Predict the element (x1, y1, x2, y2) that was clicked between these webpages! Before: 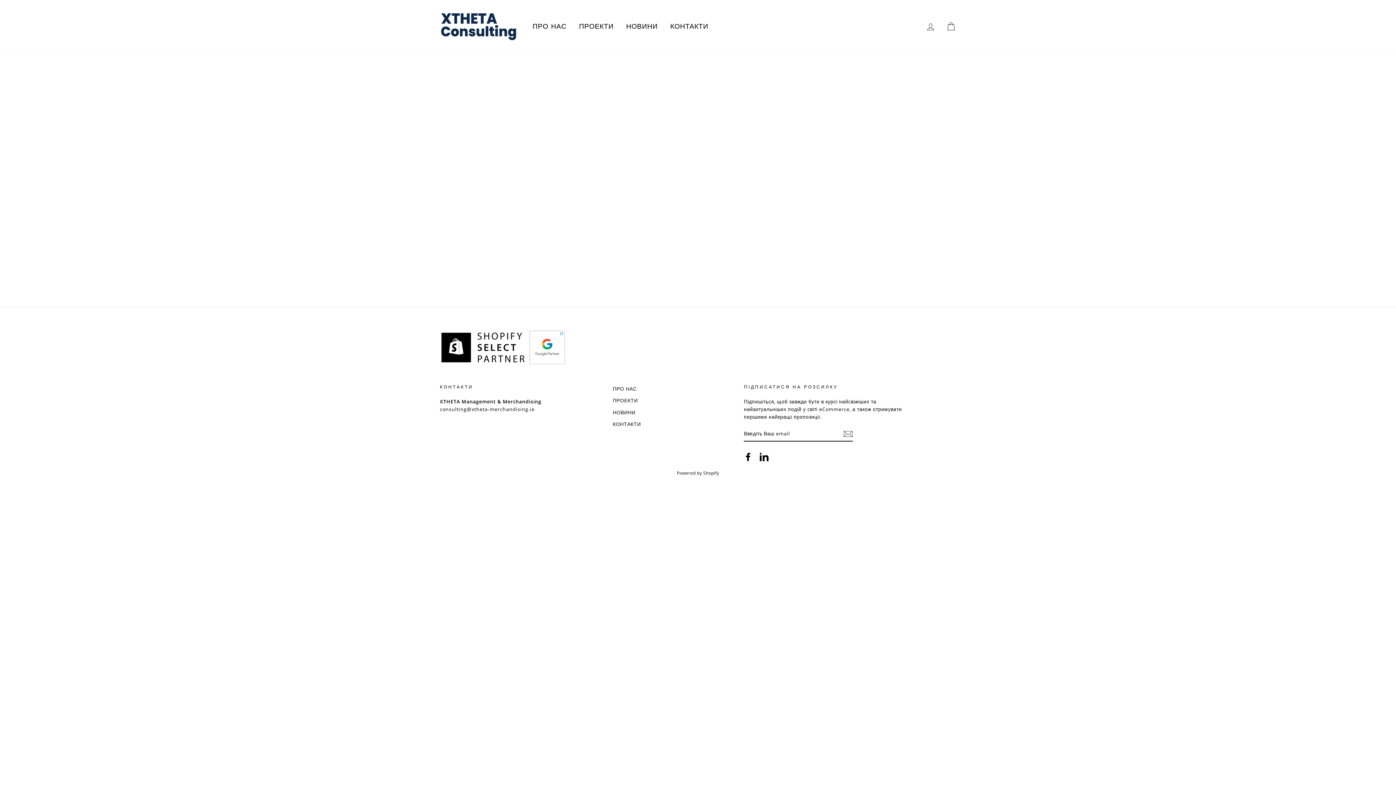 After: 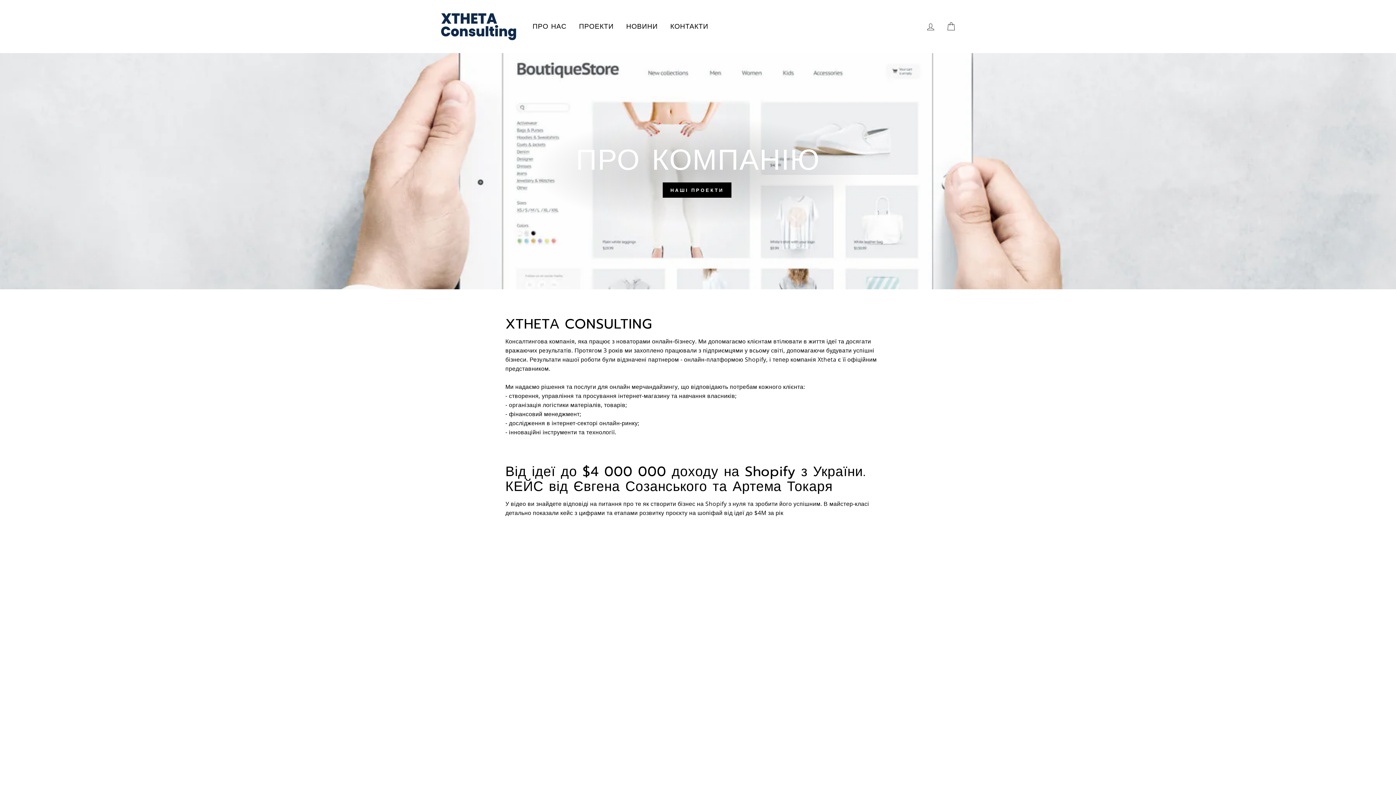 Action: bbox: (527, 20, 572, 32) label: ПРО НАС